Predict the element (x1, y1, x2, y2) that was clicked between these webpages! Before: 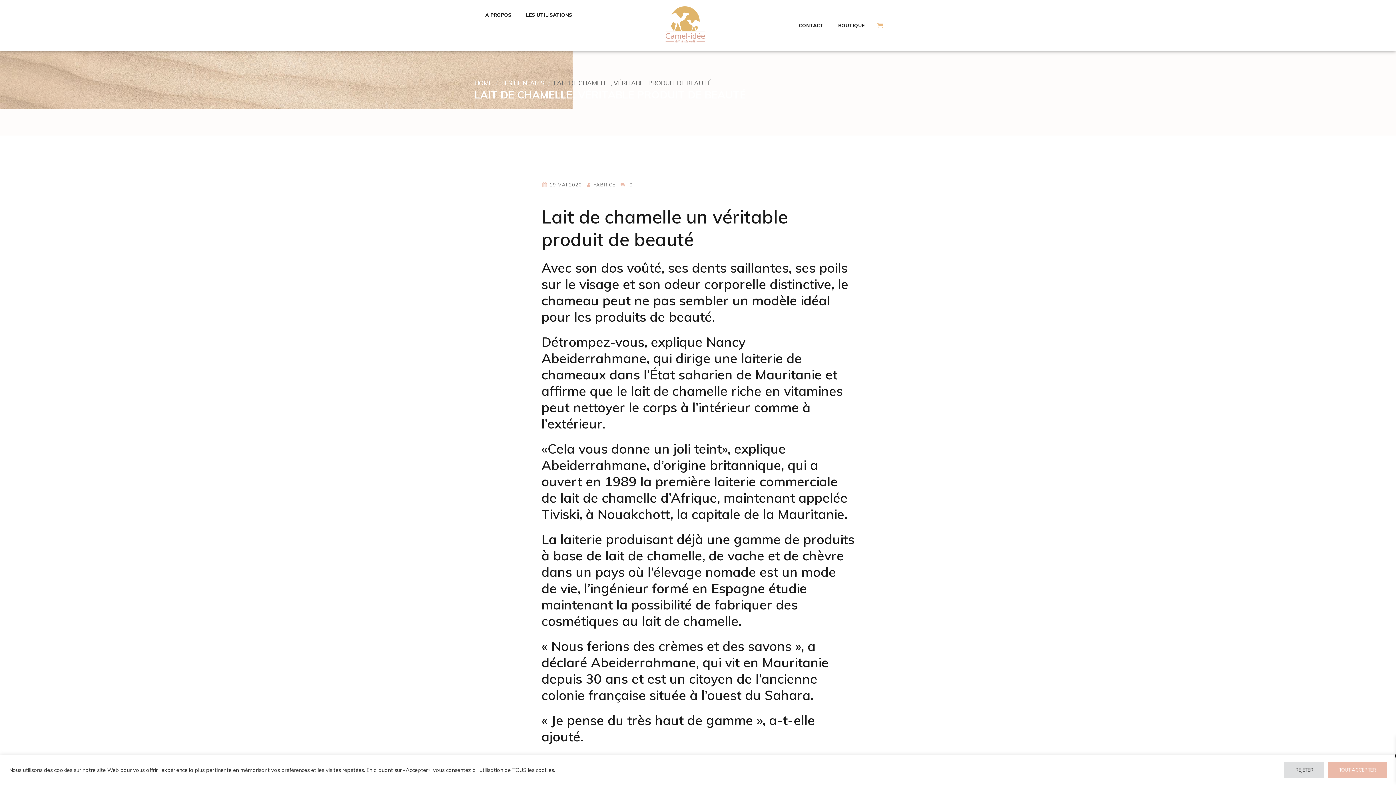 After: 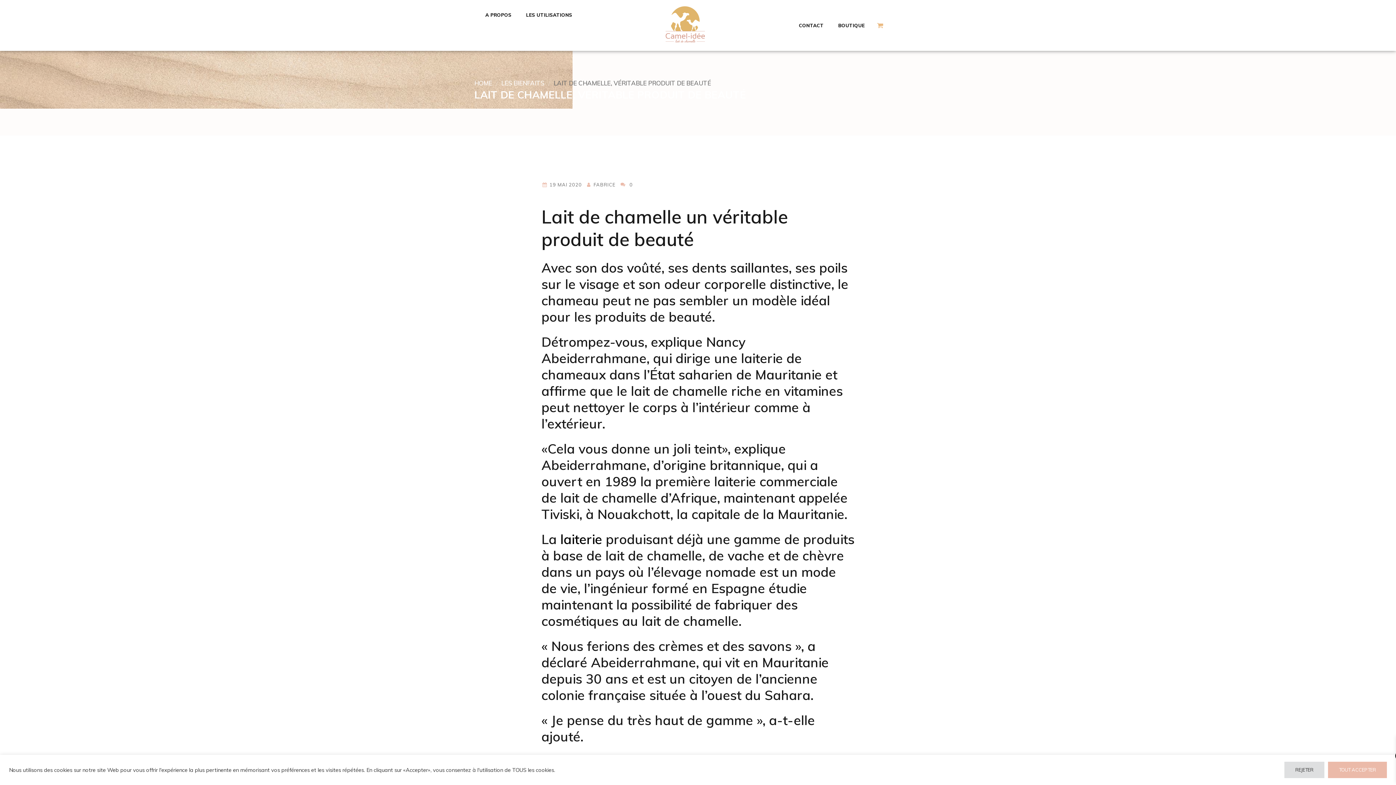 Action: label: laiterie bbox: (560, 531, 602, 547)